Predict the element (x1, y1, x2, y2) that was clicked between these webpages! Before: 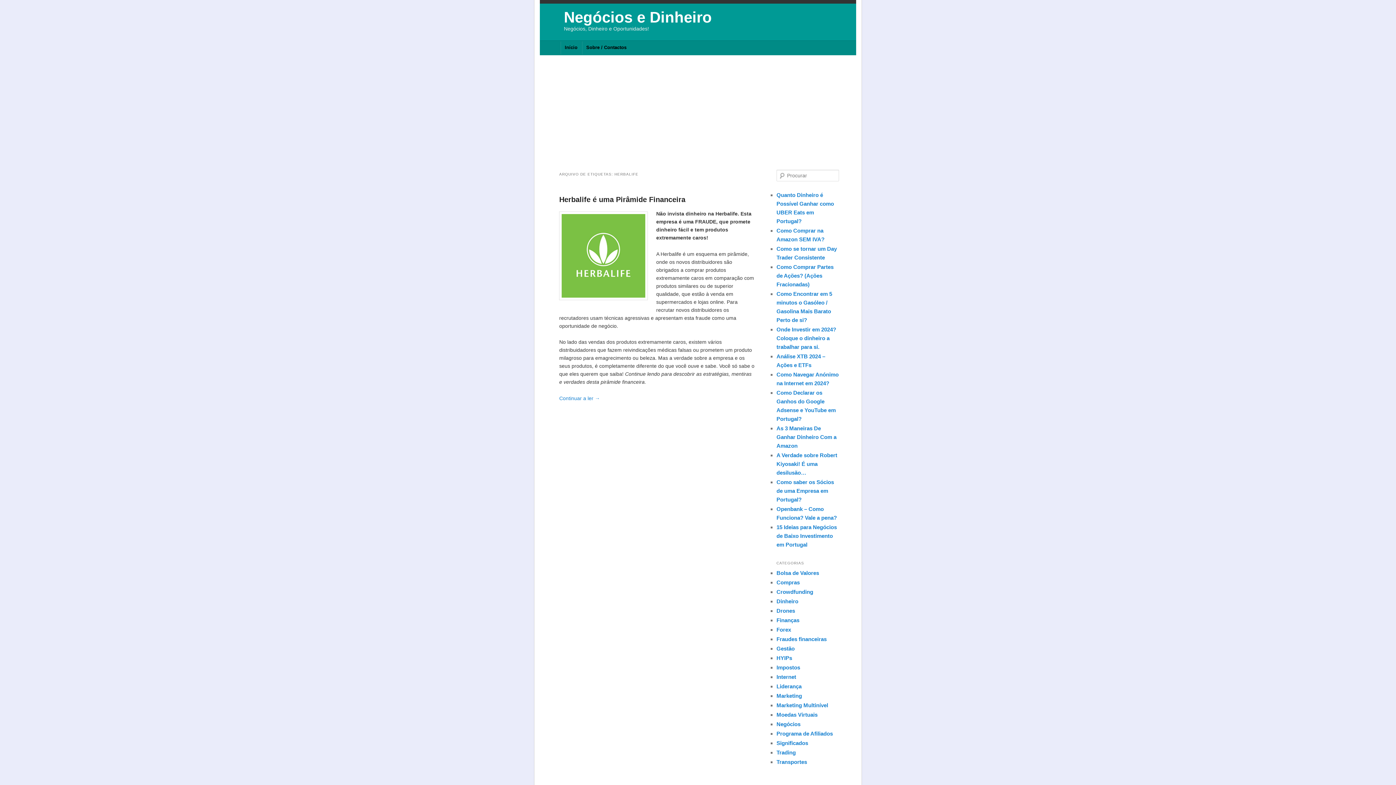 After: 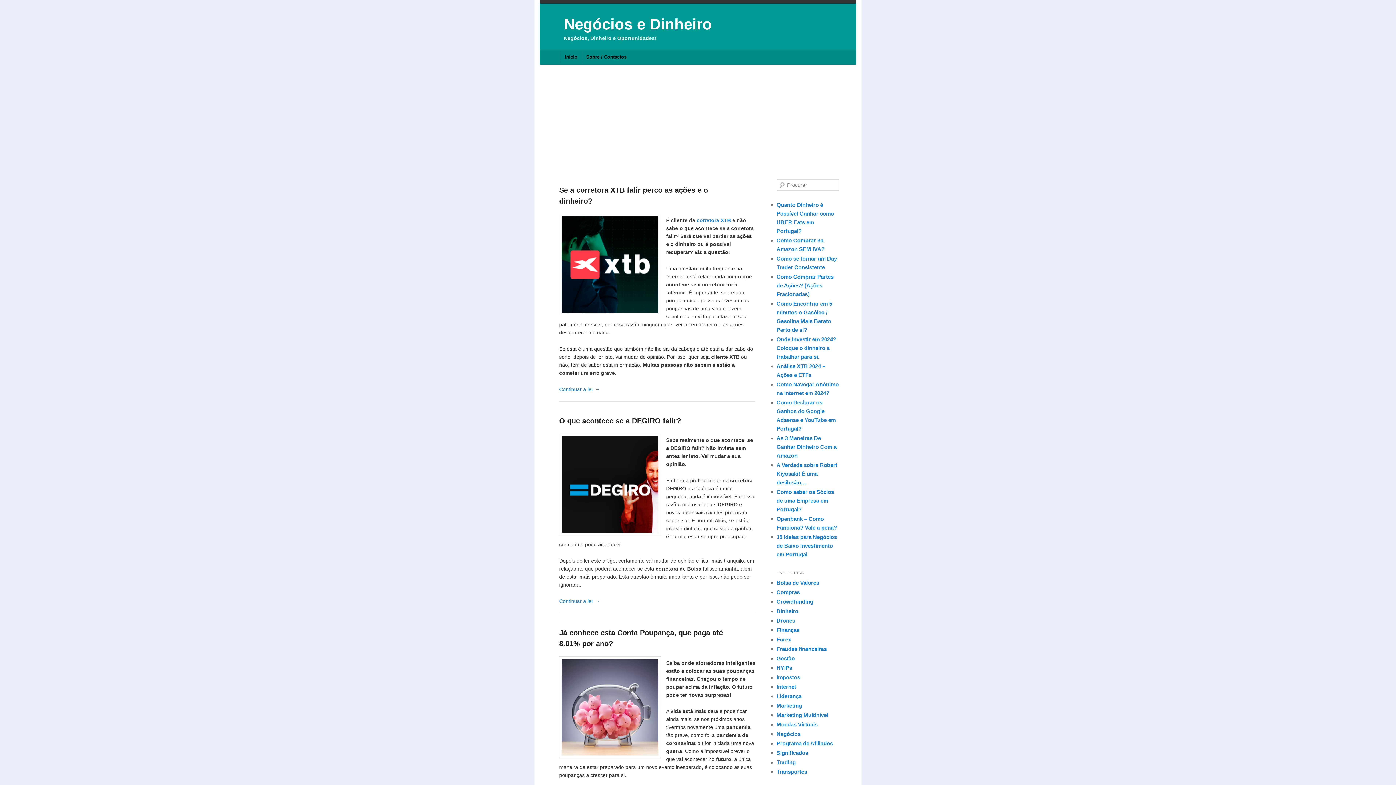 Action: label: Negócios e Dinheiro bbox: (564, 8, 712, 25)